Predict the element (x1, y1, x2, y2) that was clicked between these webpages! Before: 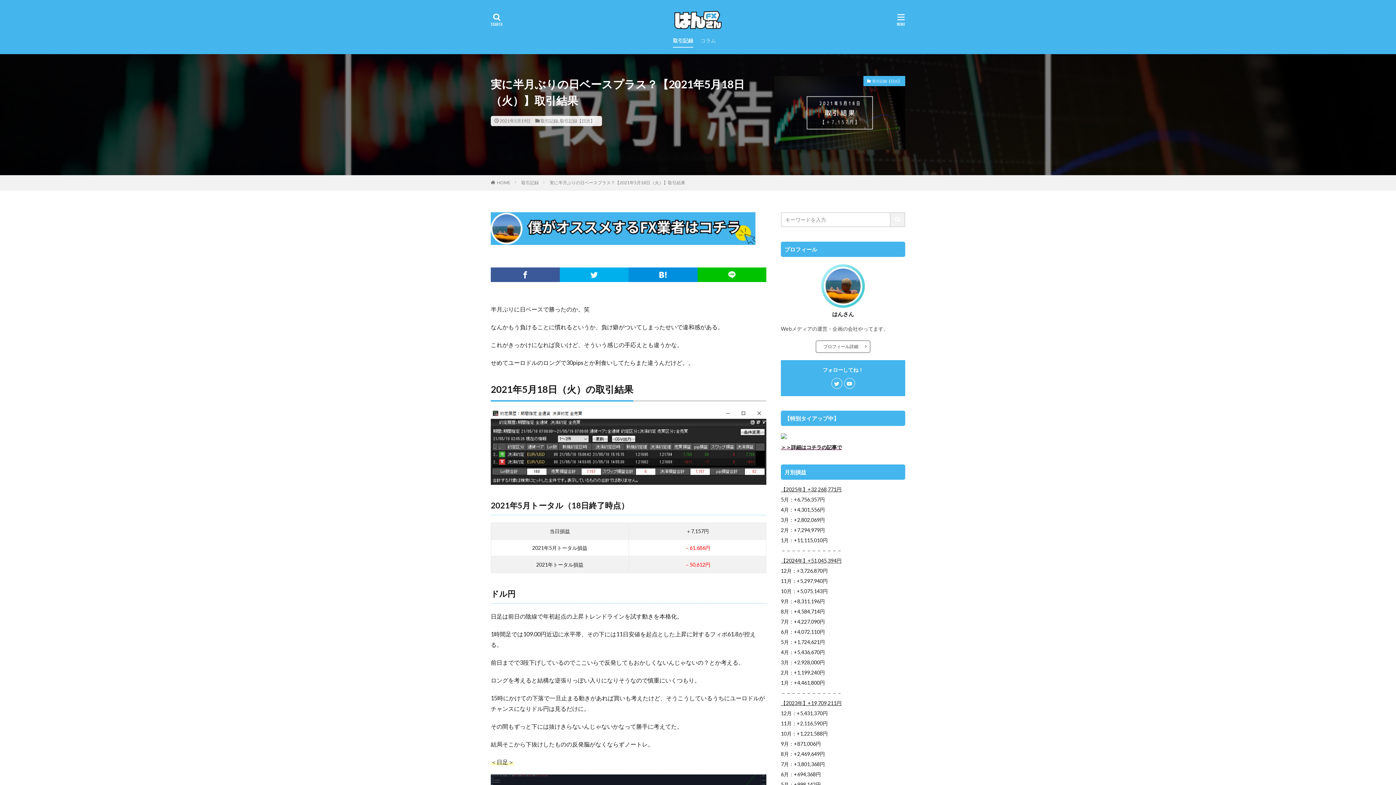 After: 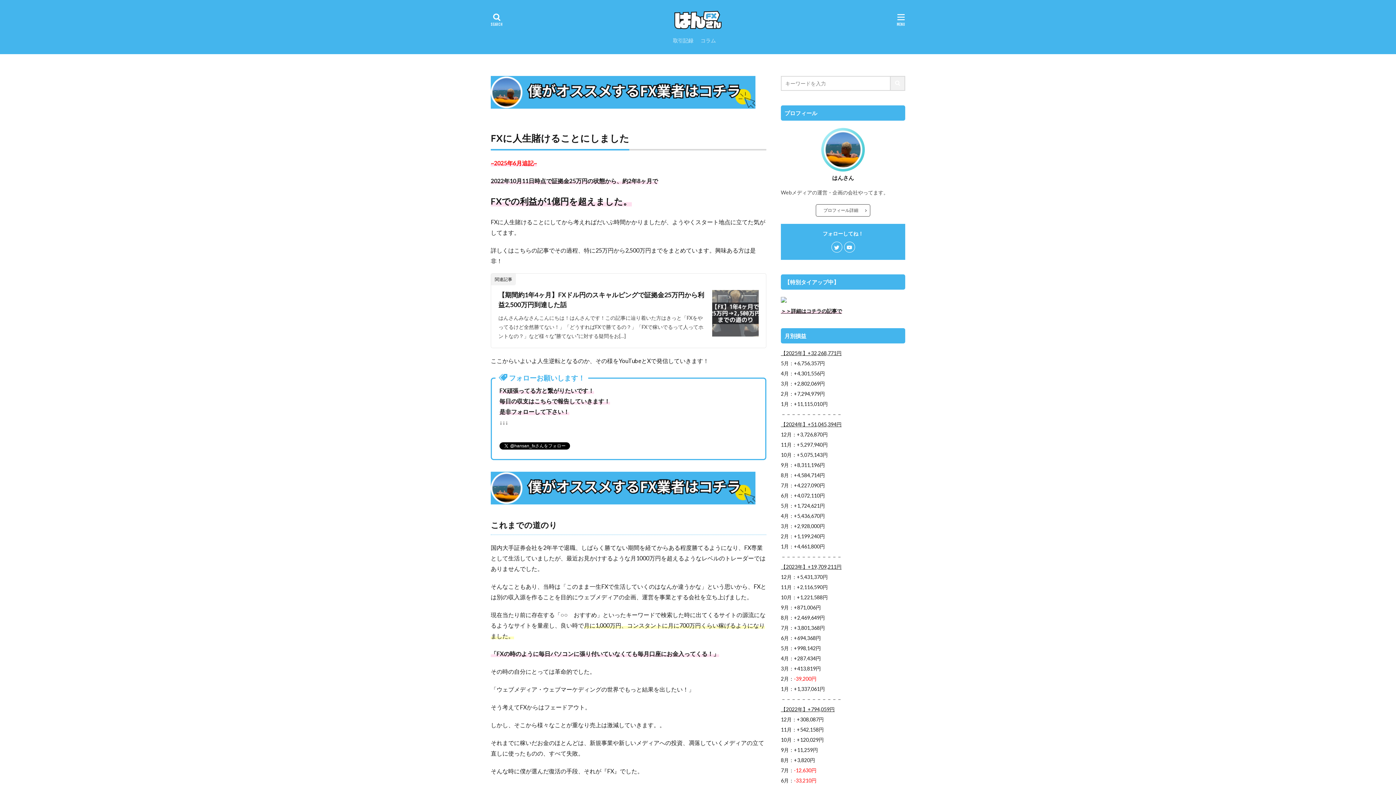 Action: label: HOME bbox: (497, 179, 510, 185)